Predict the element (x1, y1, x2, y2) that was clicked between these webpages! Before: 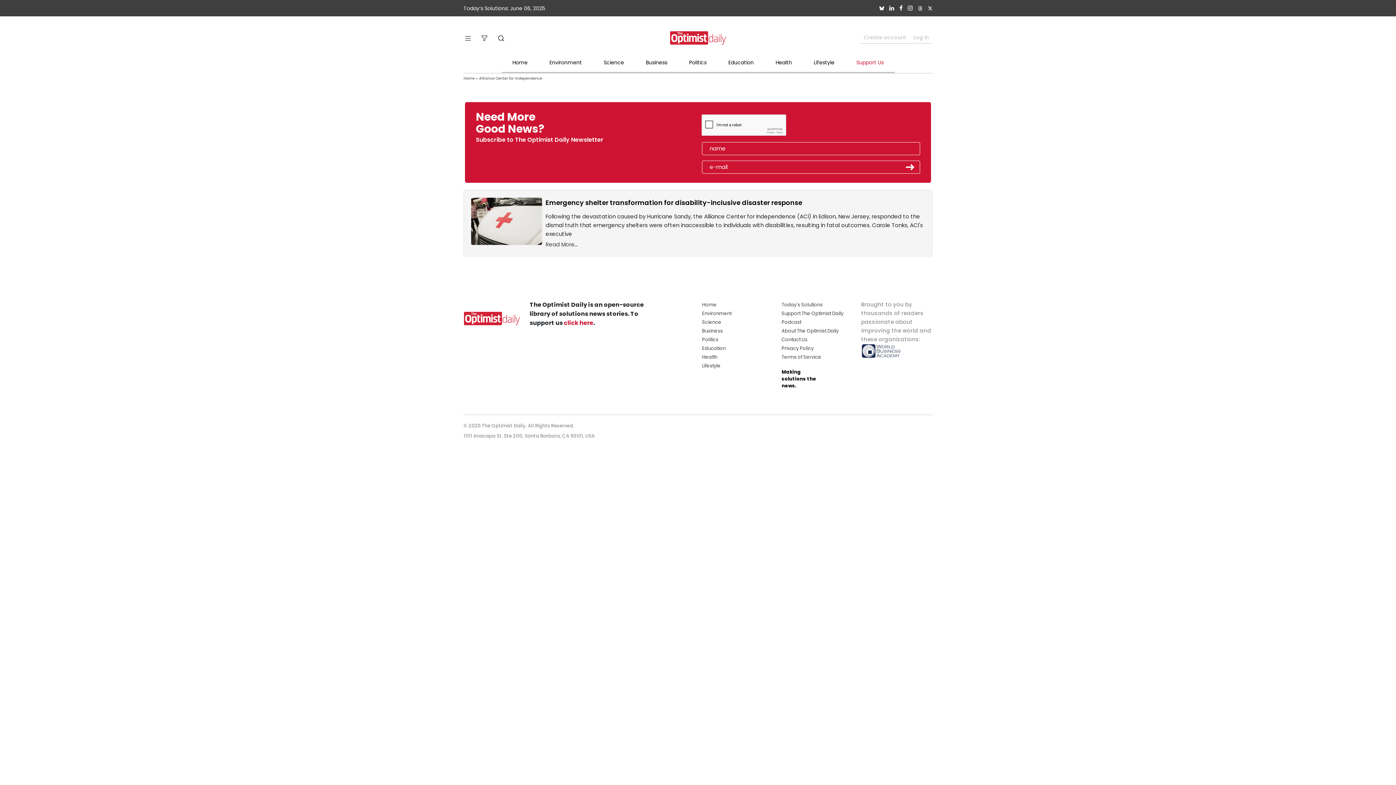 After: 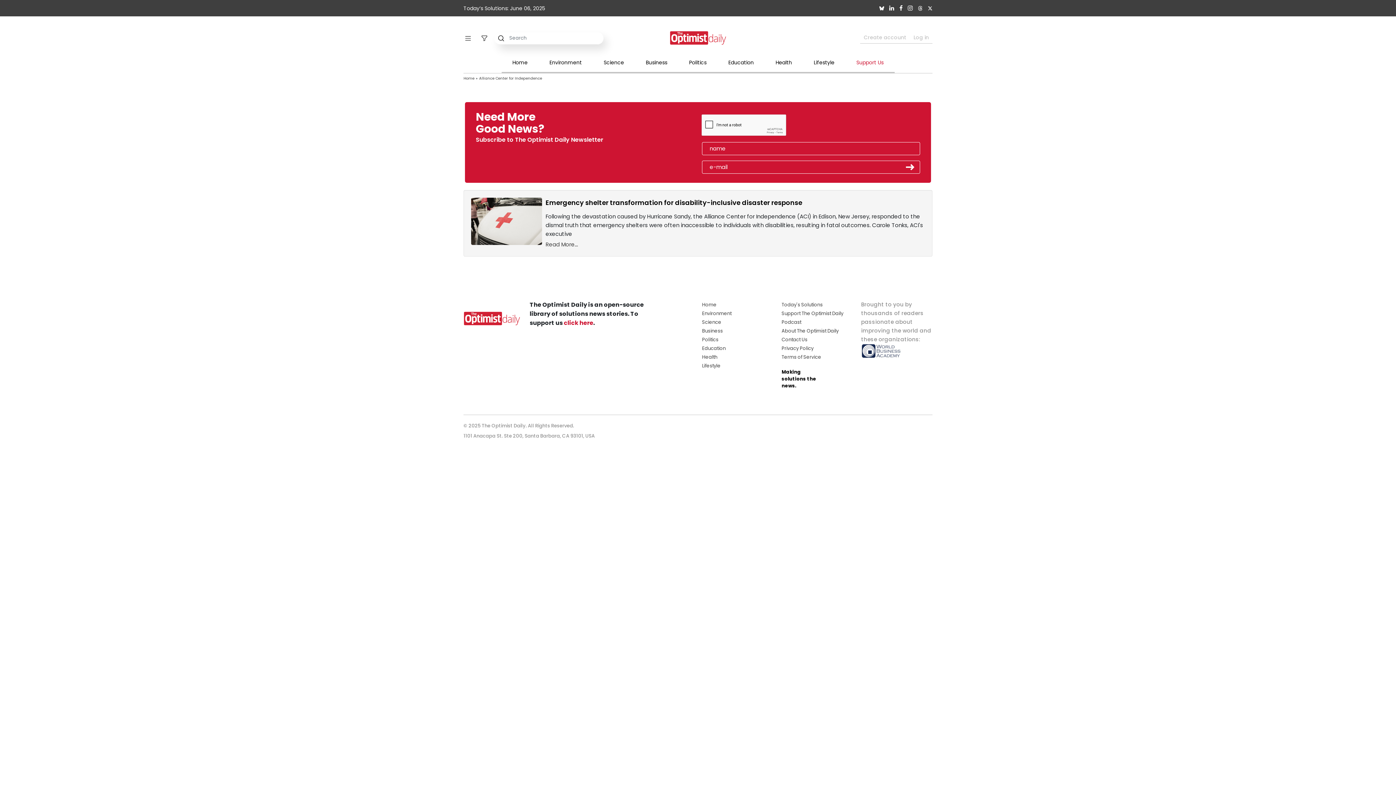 Action: bbox: (496, 31, 506, 44)